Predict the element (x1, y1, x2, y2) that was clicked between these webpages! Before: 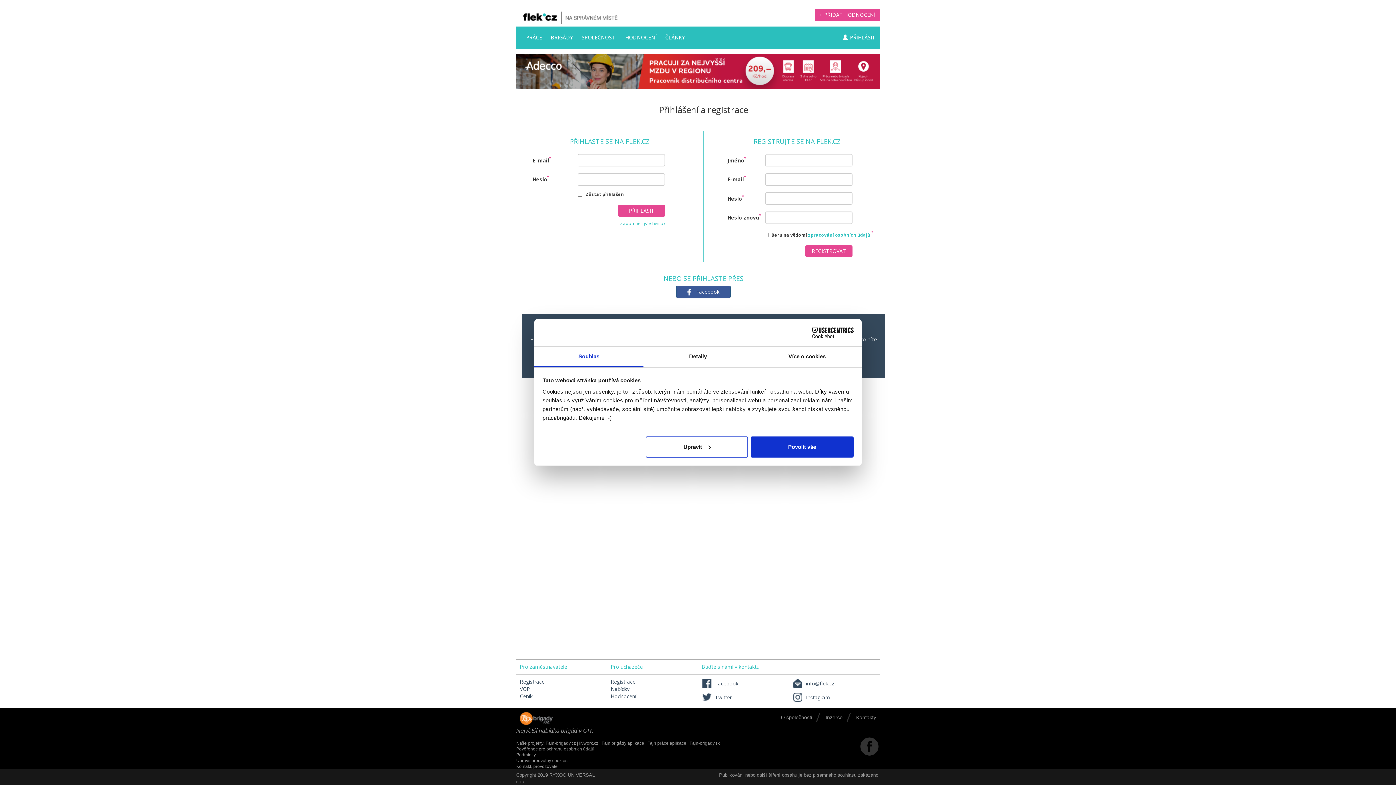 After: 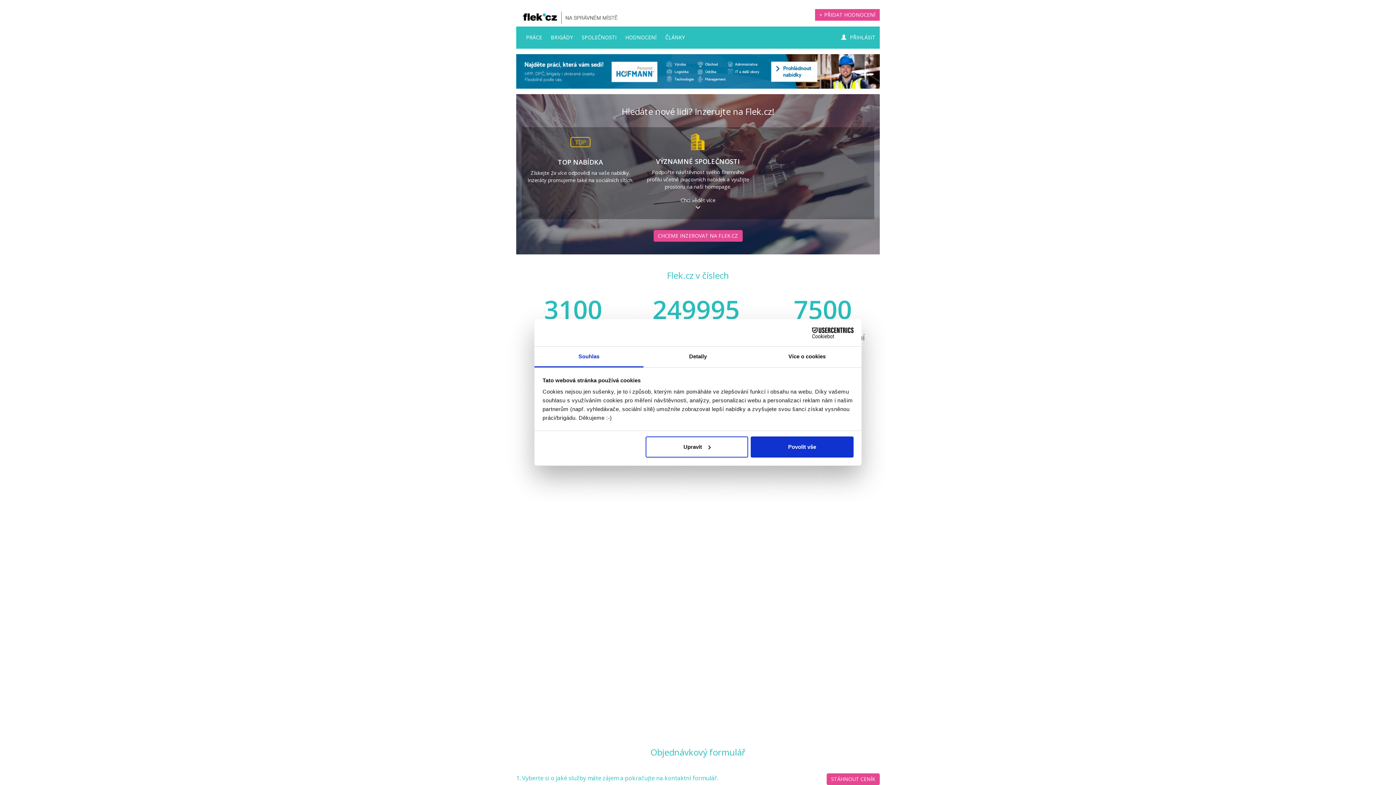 Action: label: Ceník bbox: (520, 693, 532, 700)